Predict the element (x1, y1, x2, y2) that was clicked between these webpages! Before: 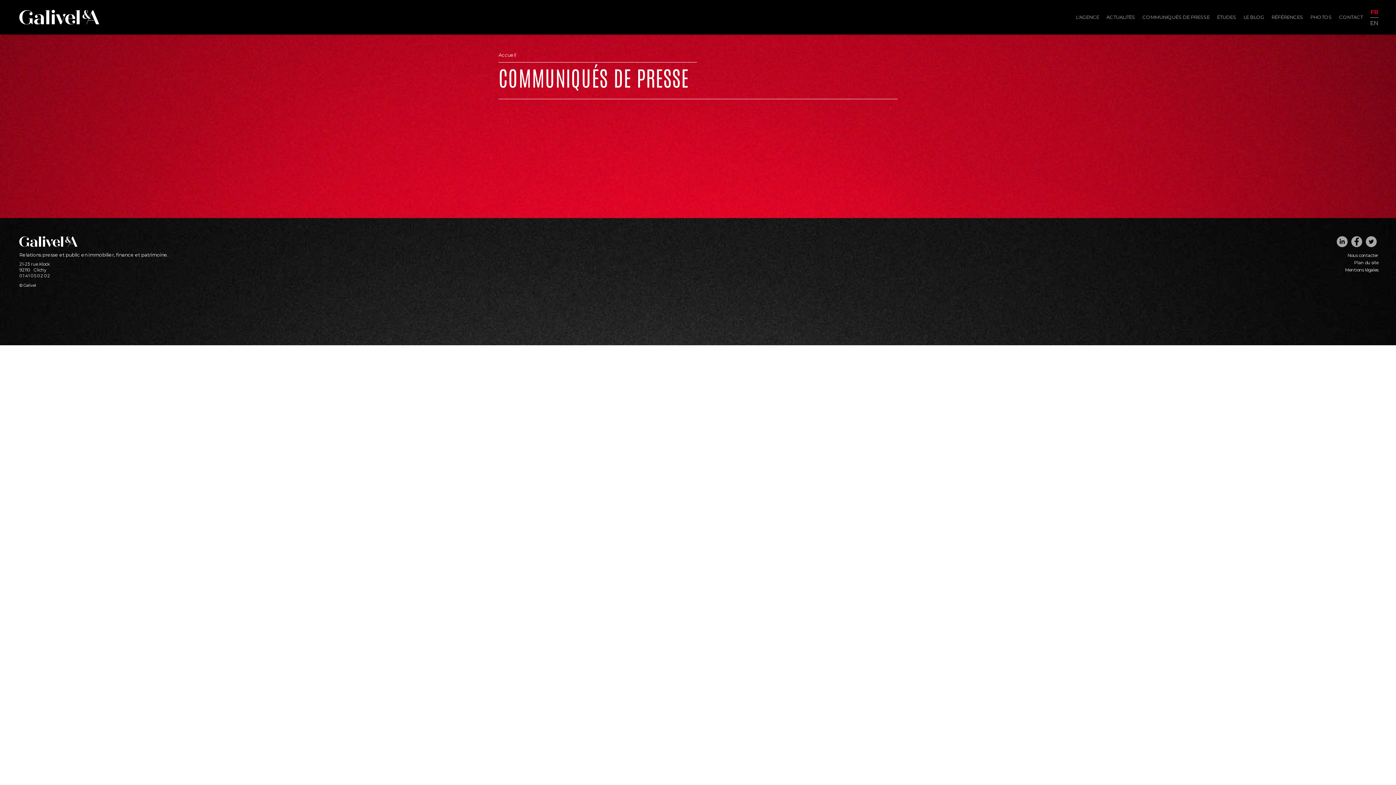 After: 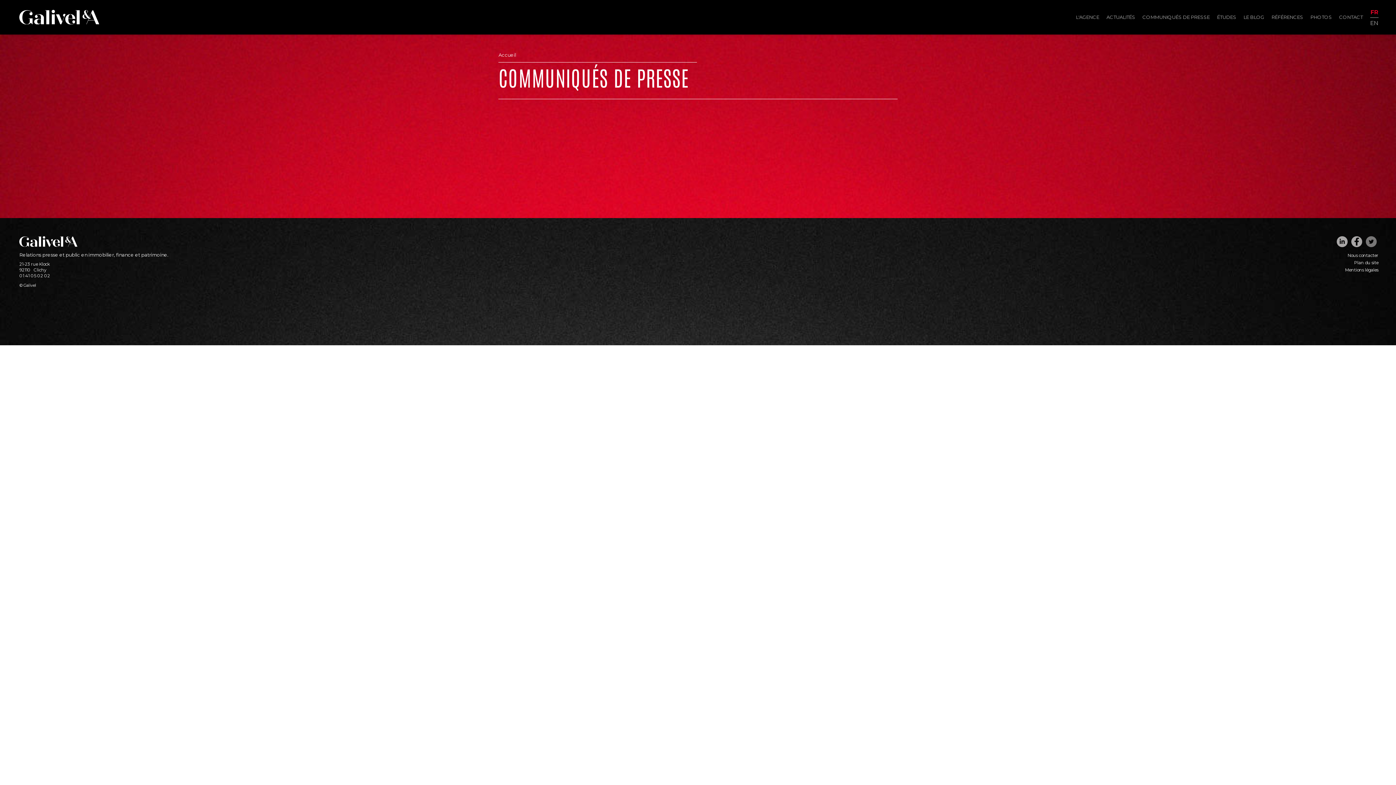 Action: bbox: (1366, 236, 1376, 247)